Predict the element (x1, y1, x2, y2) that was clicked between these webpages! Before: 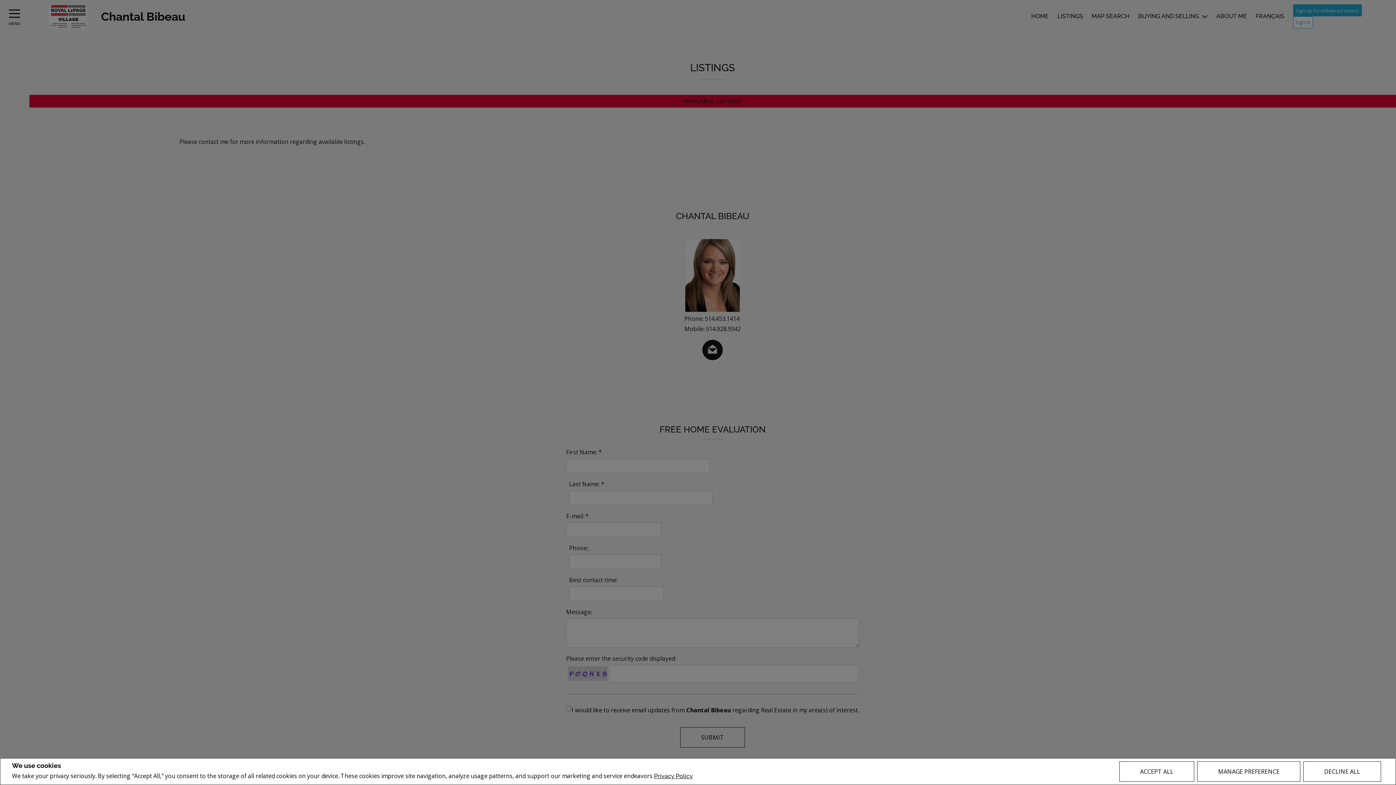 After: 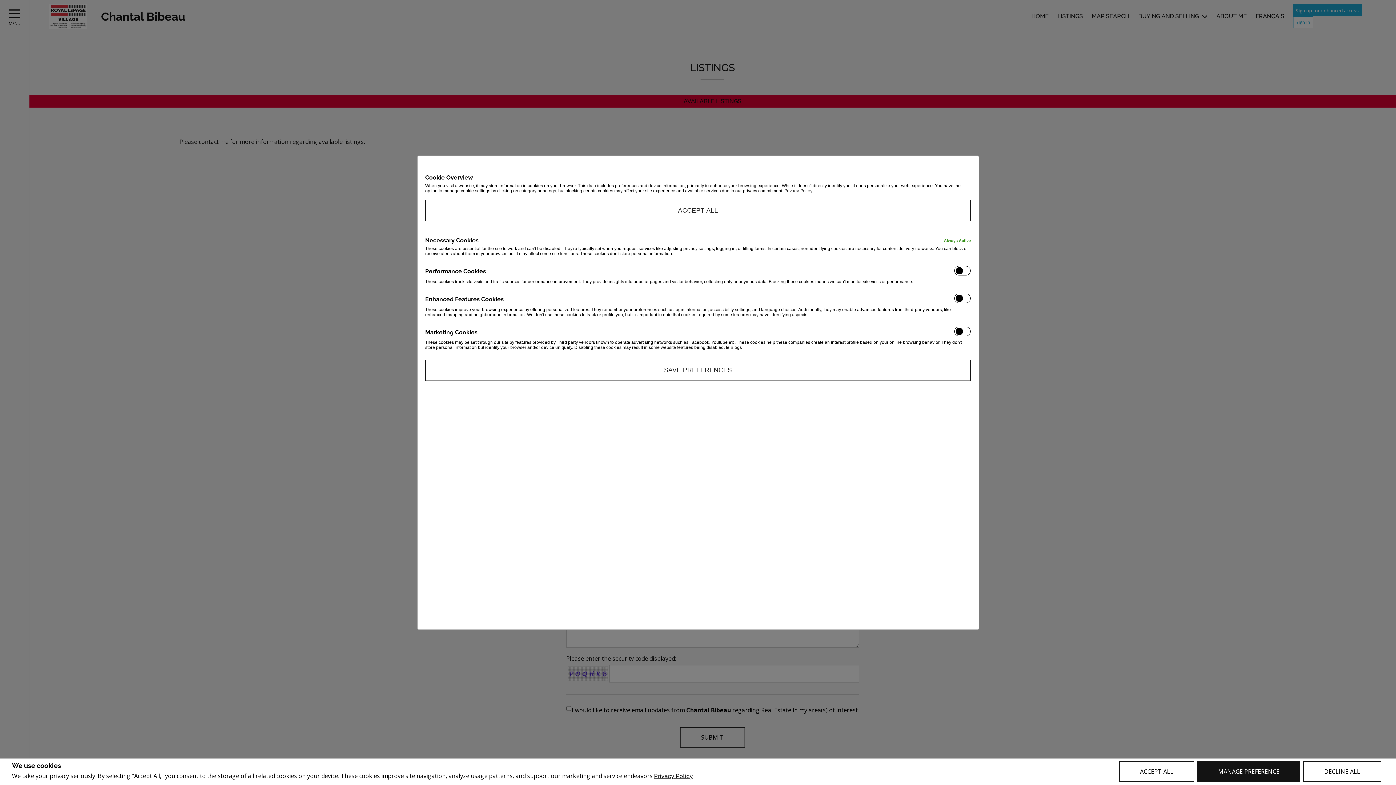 Action: label: MANAGE PREFERENCE bbox: (1197, 761, 1300, 782)